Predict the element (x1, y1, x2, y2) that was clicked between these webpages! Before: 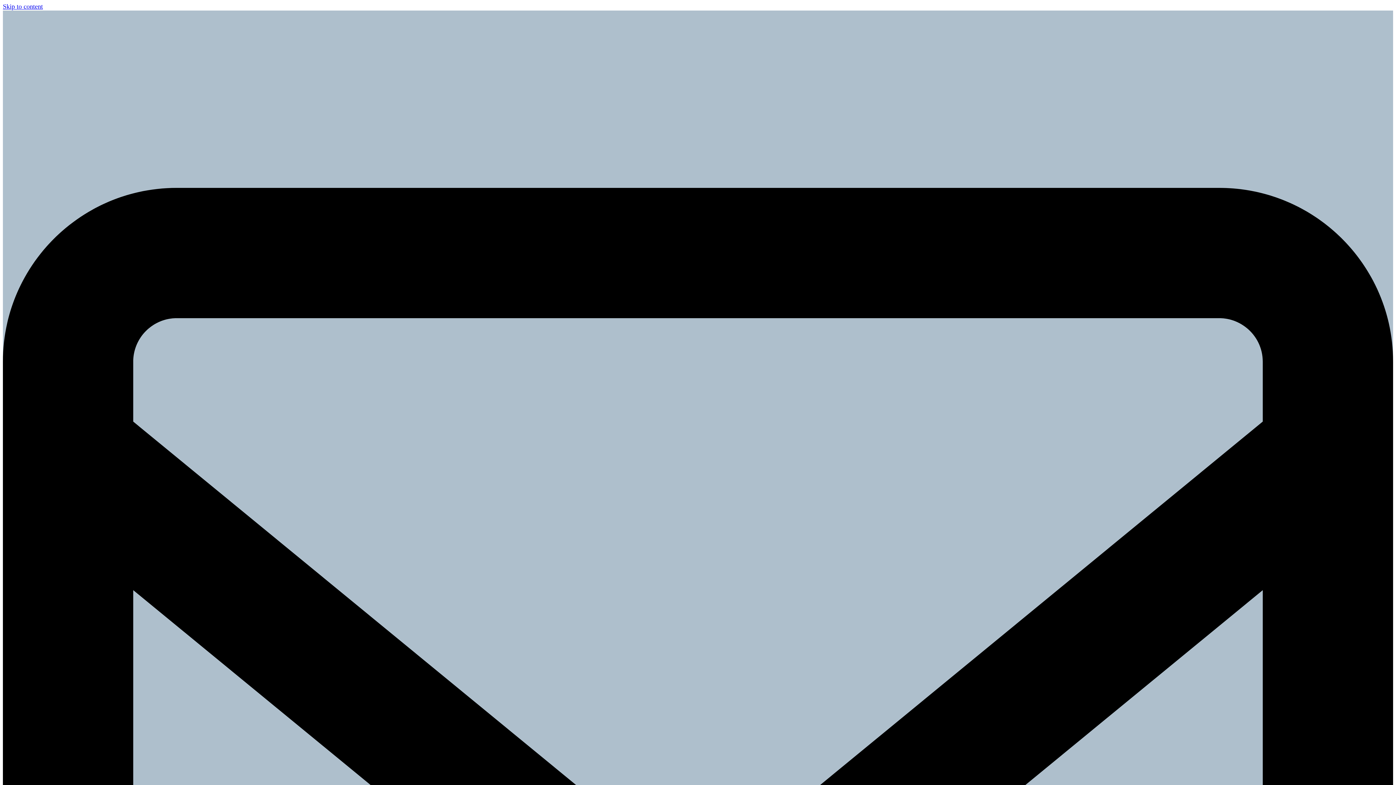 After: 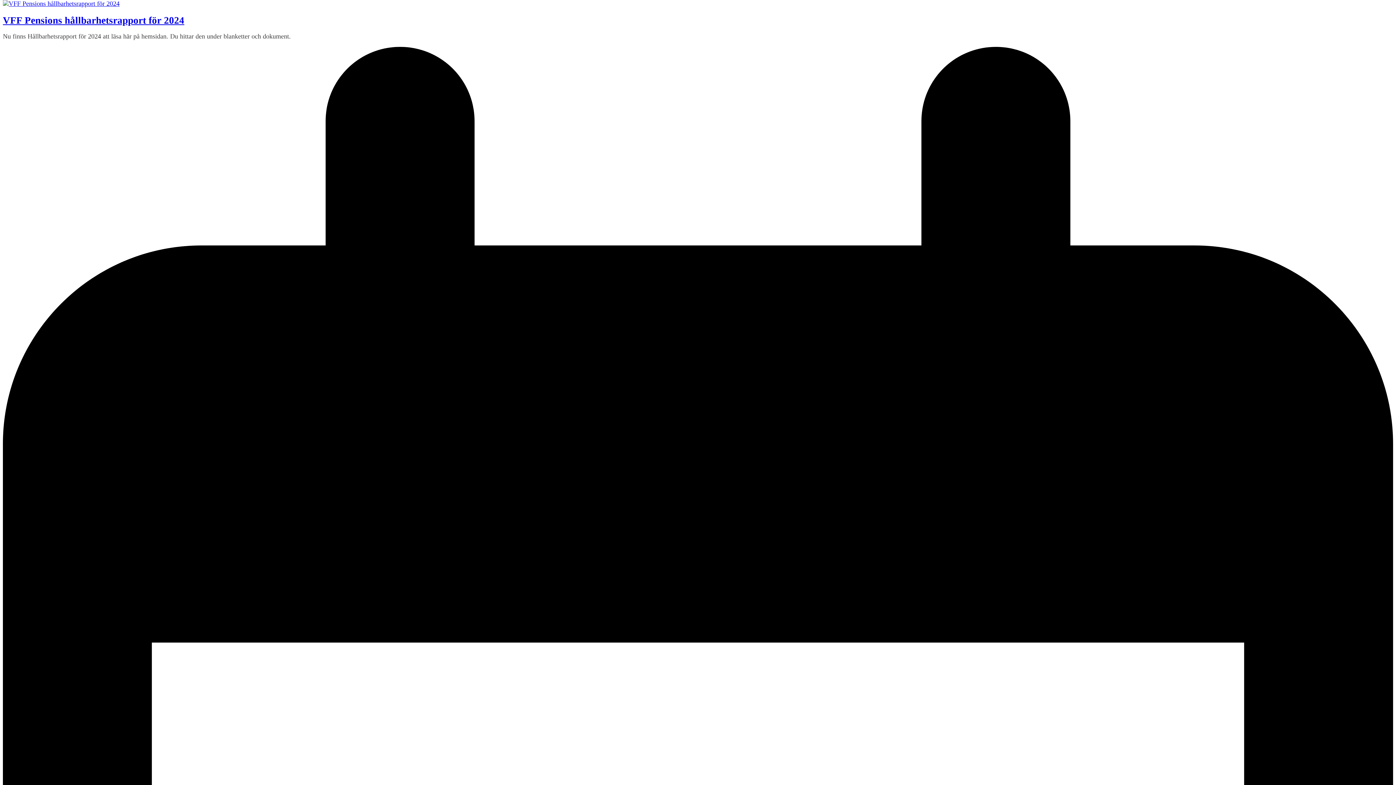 Action: label: Skip to content bbox: (2, 2, 42, 10)